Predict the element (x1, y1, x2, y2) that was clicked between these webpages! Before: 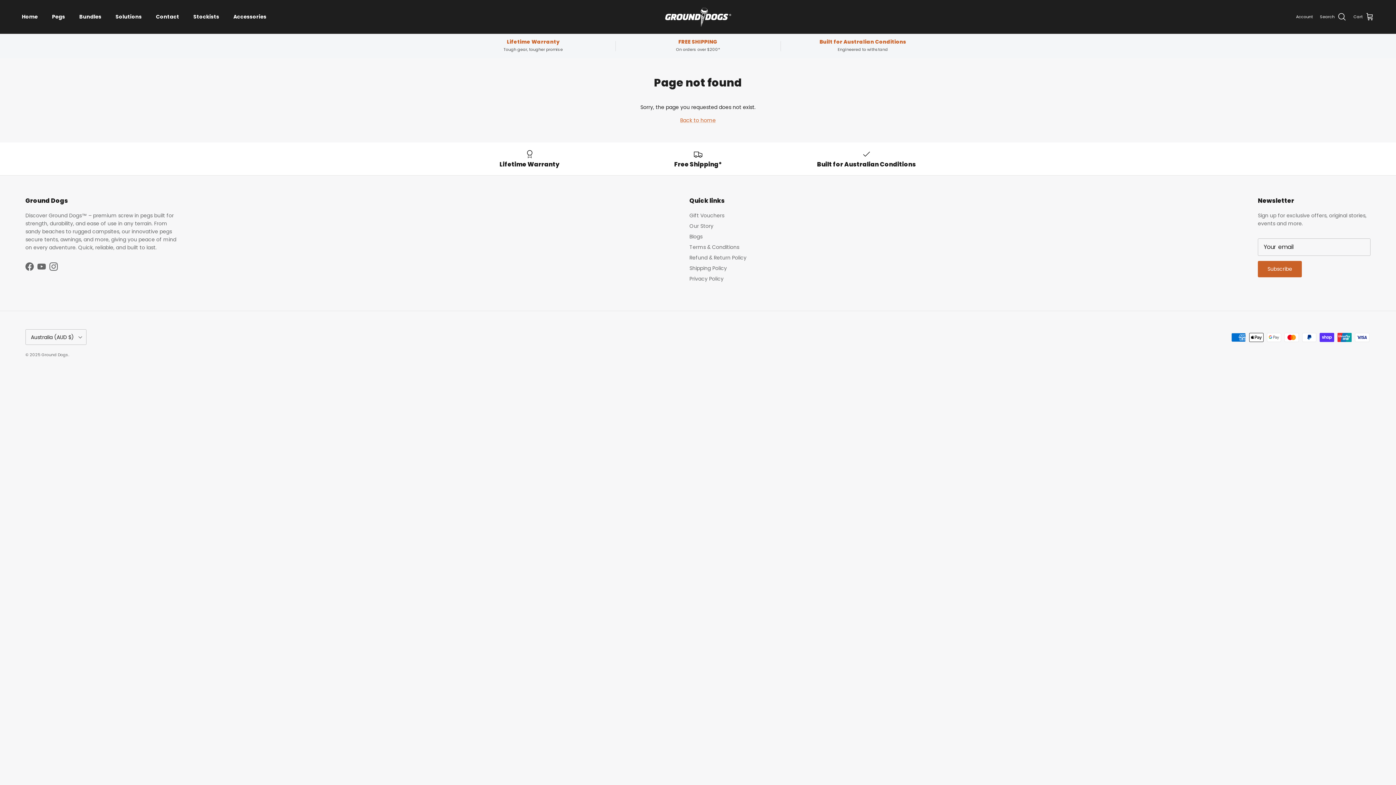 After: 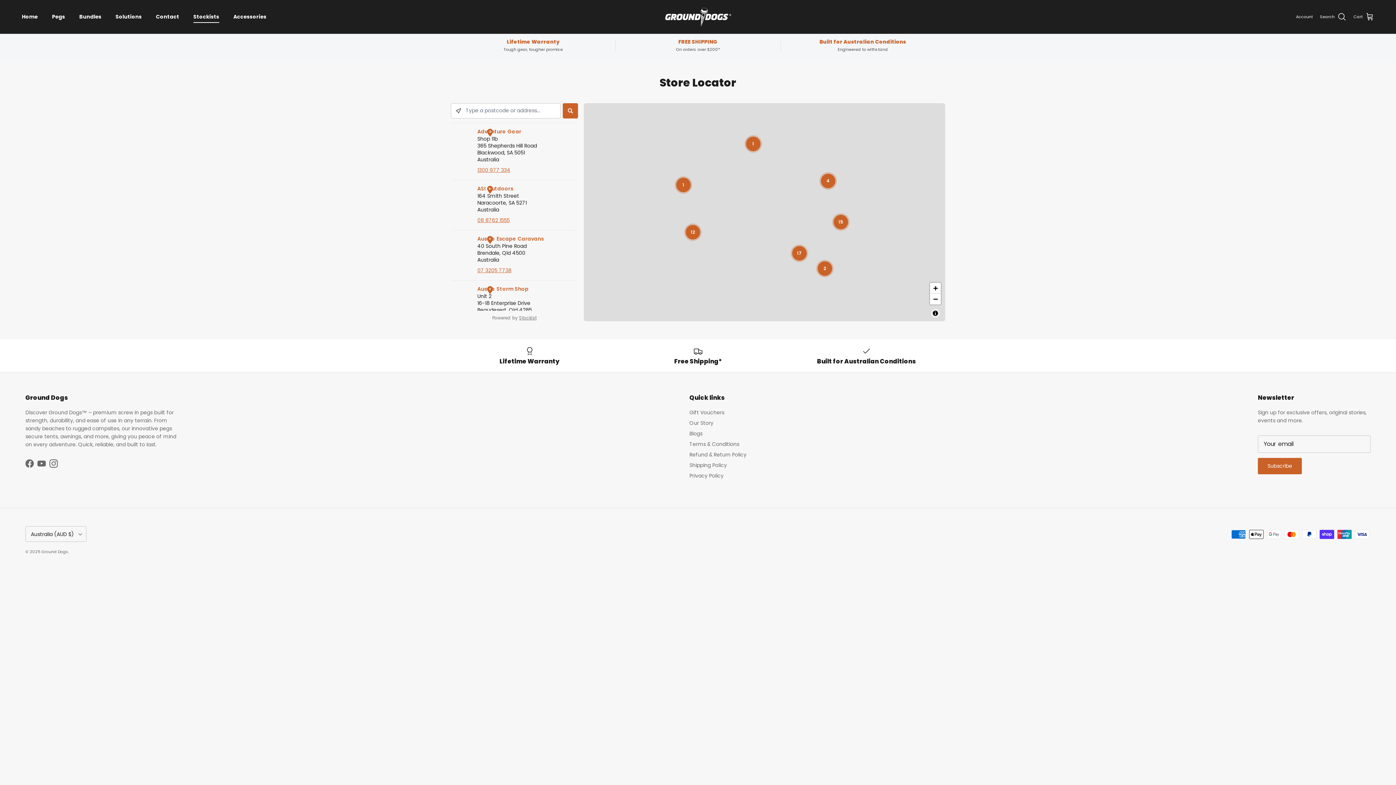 Action: label: Stockists bbox: (186, 5, 225, 28)